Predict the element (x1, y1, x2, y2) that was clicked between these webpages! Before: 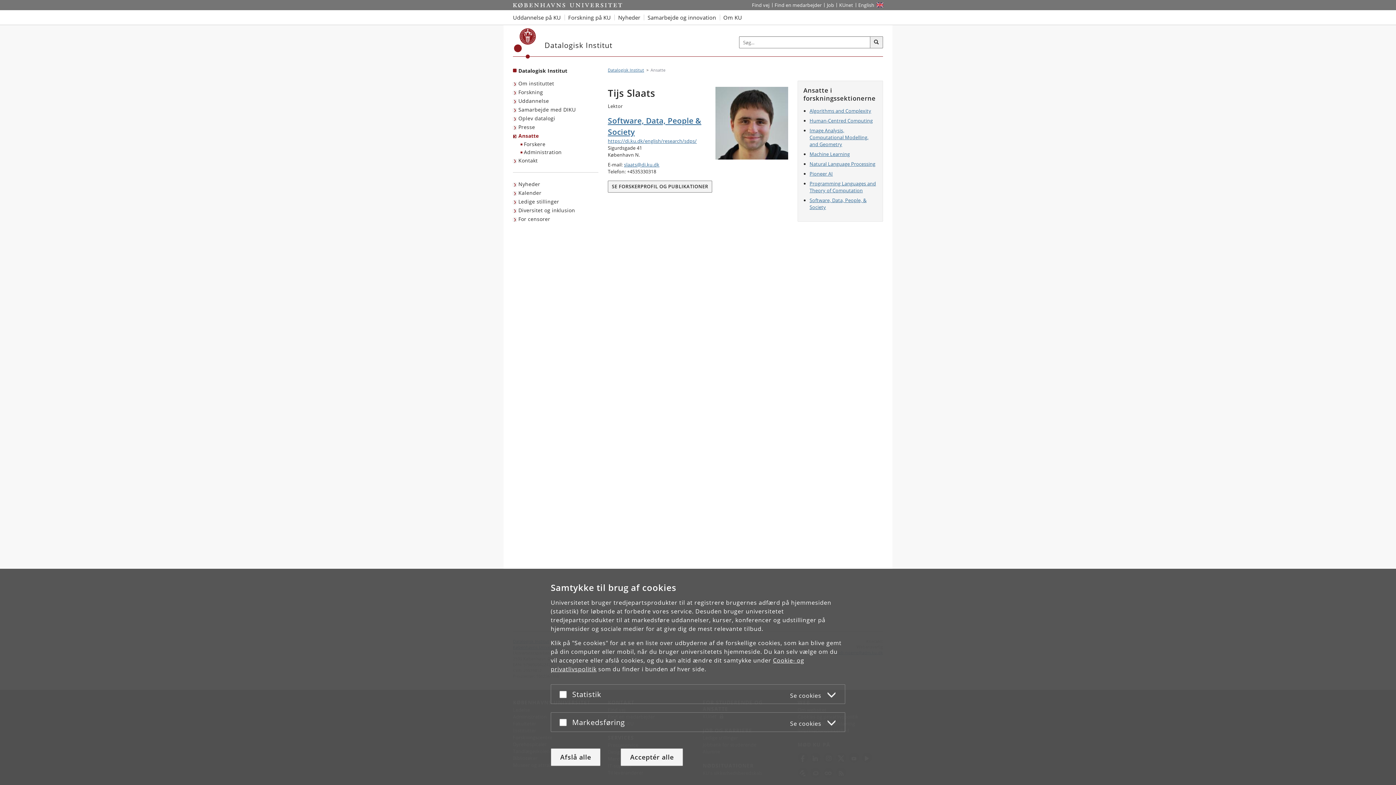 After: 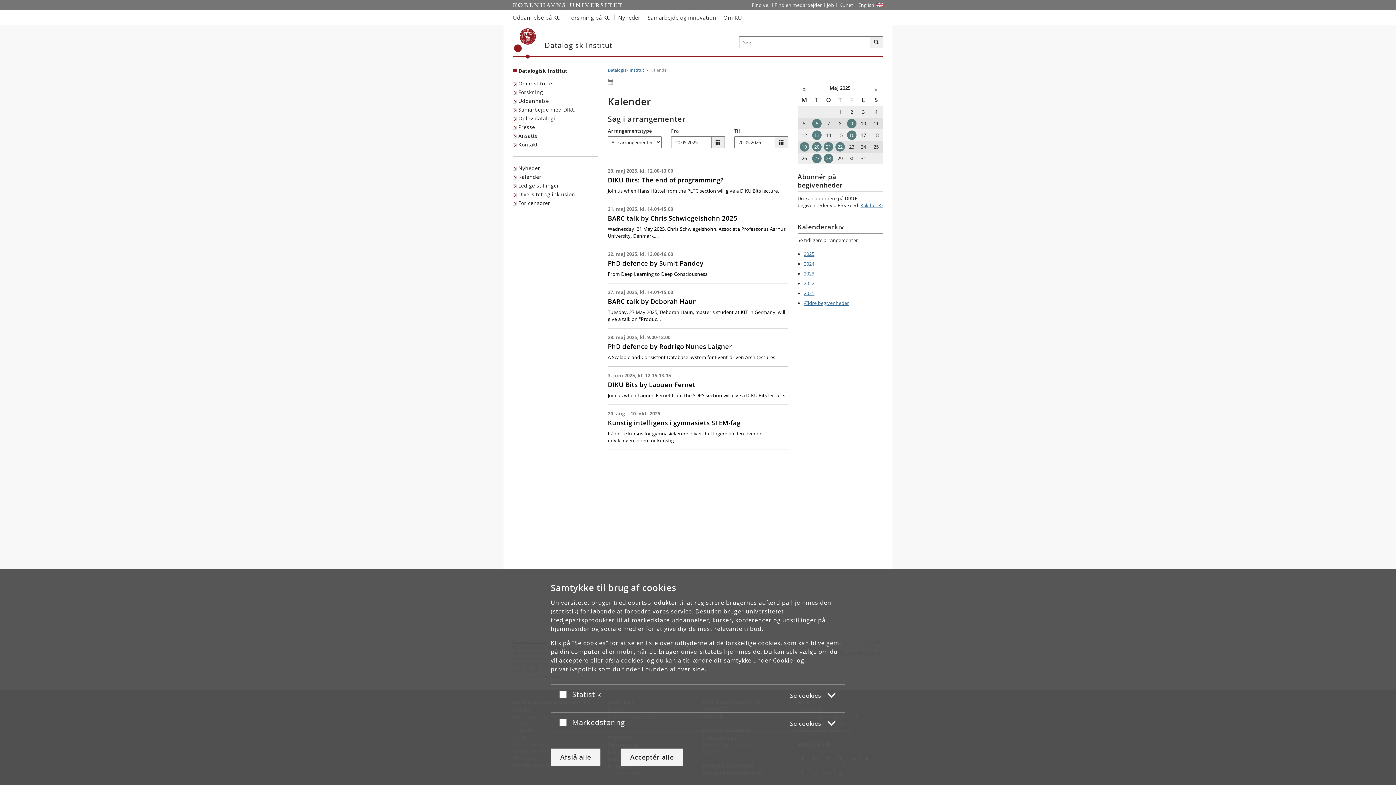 Action: bbox: (513, 188, 543, 197) label: Kalender